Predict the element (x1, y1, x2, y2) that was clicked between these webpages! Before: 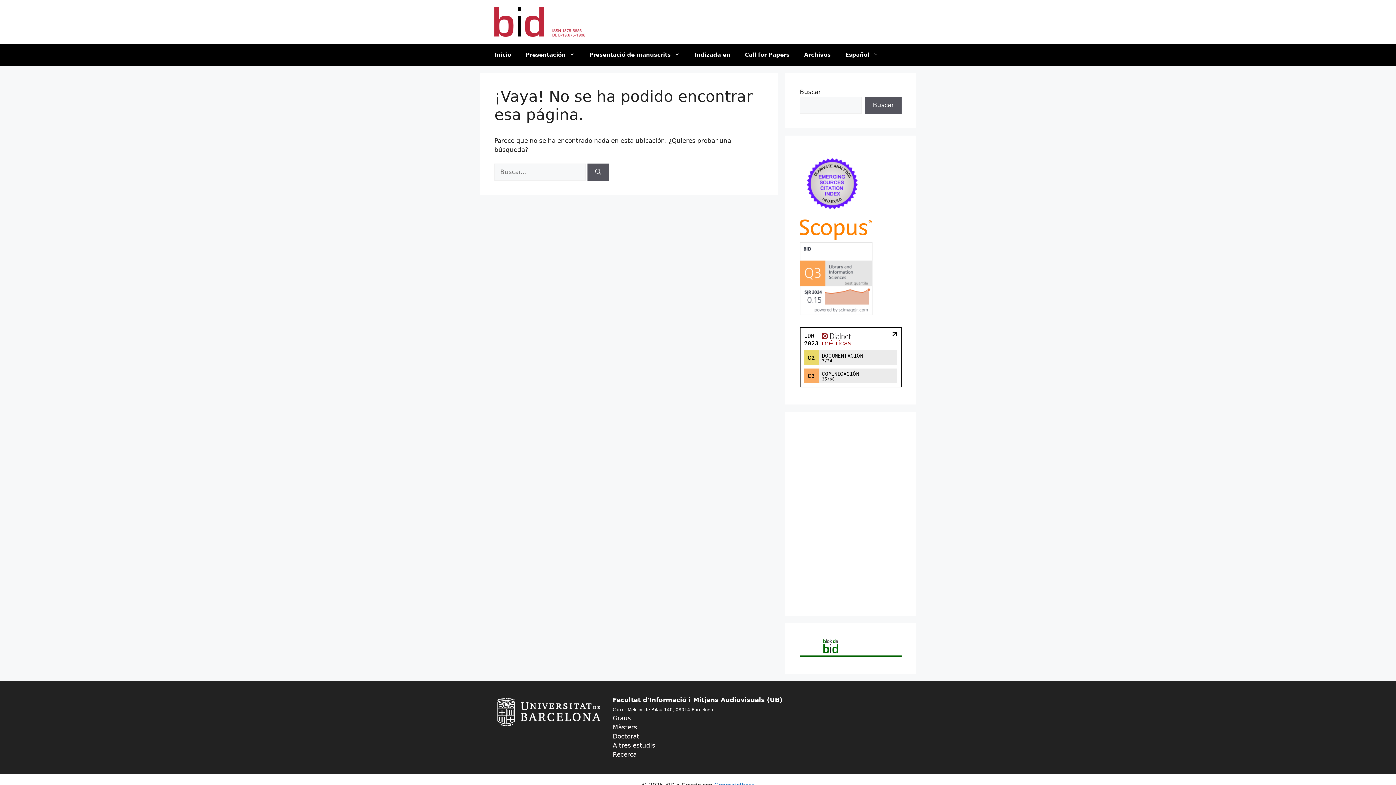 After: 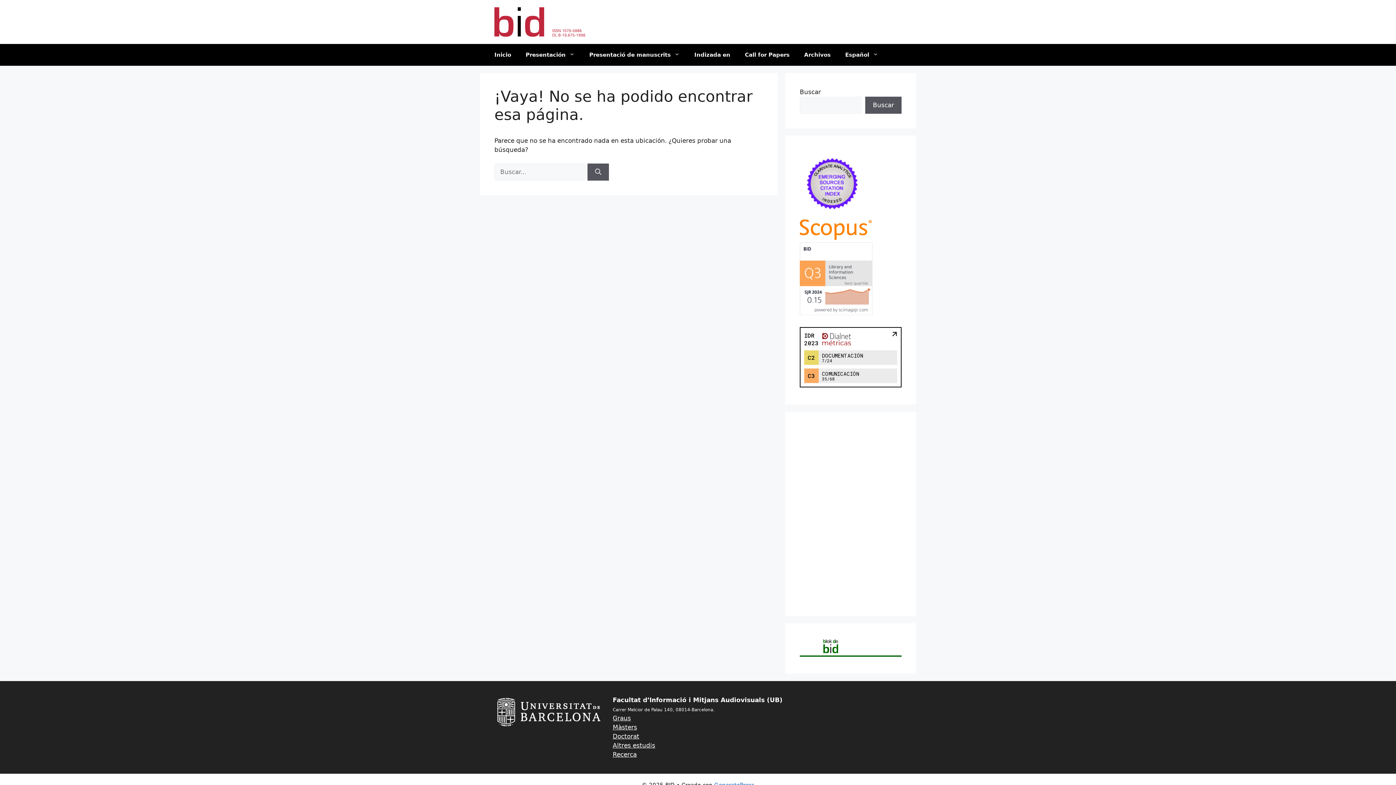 Action: bbox: (612, 742, 655, 749) label: Altres estudis